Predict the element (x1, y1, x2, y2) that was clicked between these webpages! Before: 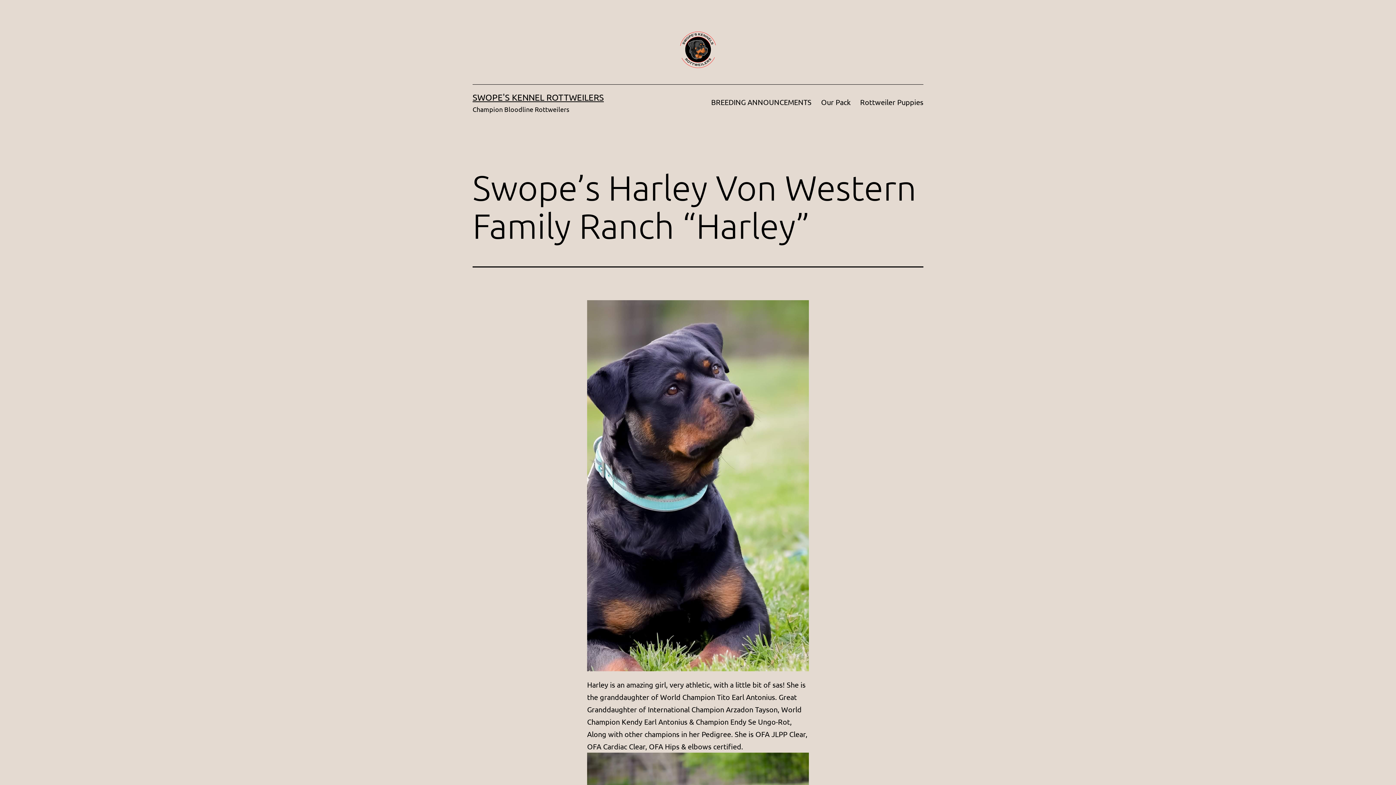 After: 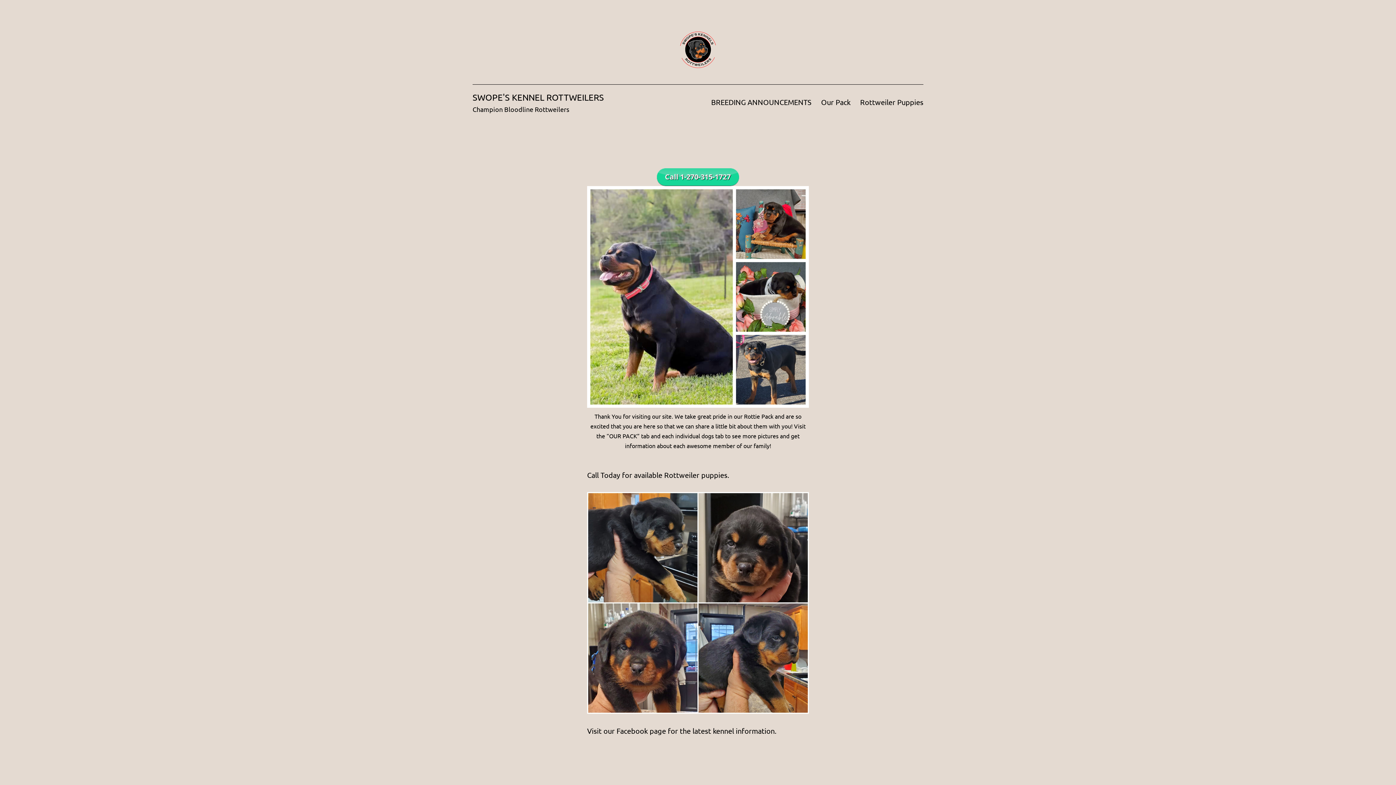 Action: bbox: (472, 92, 604, 102) label: SWOPE'S KENNEL ROTTWEILERS